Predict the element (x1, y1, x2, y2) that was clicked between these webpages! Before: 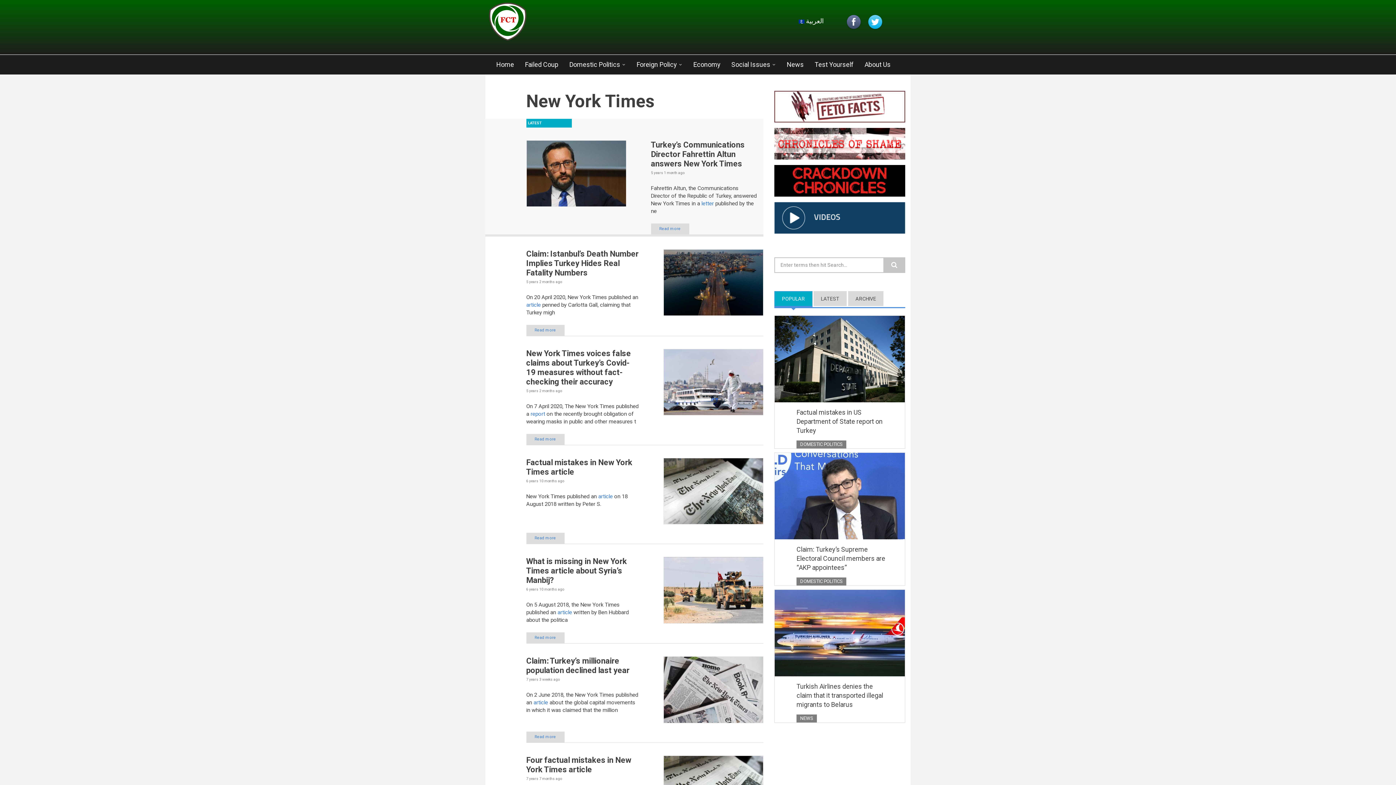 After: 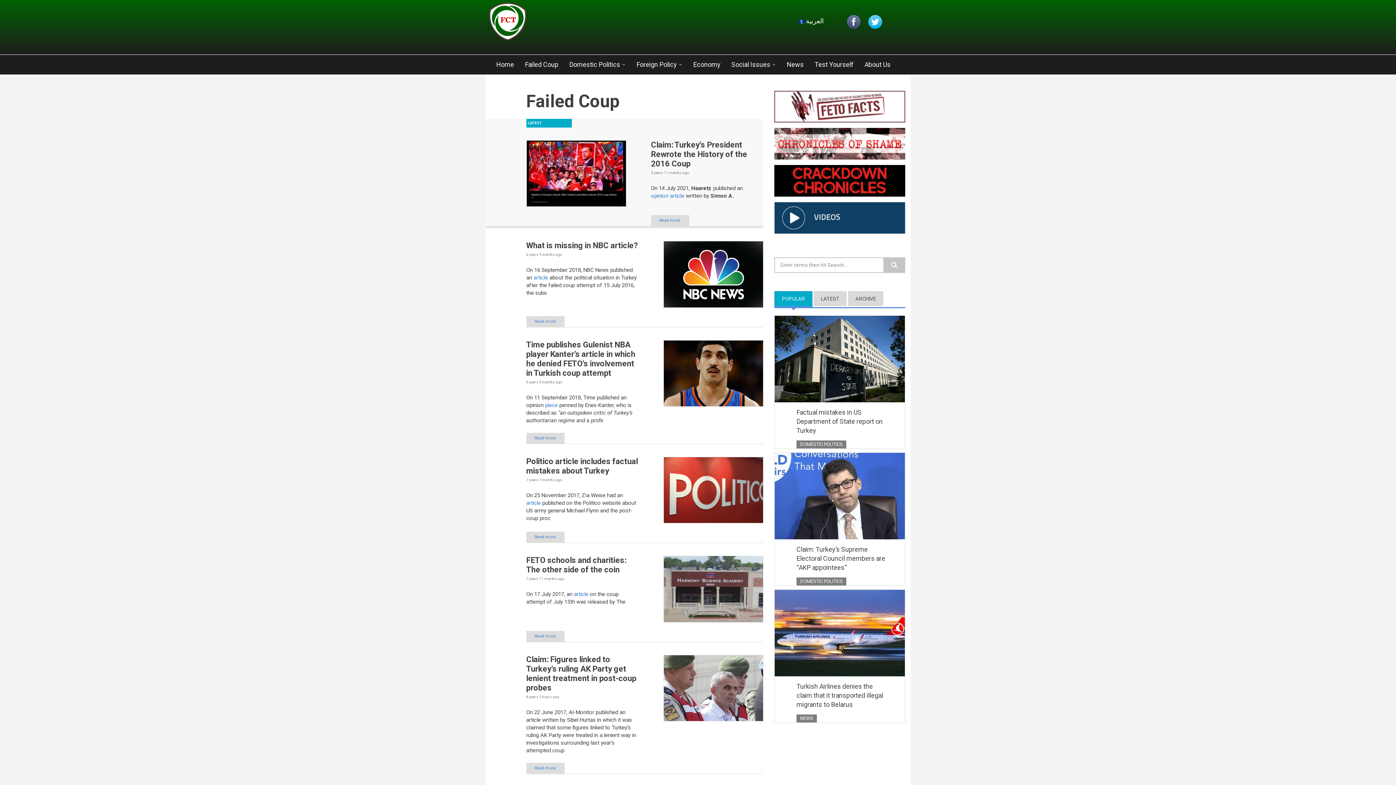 Action: bbox: (519, 54, 564, 72) label: Failed Coup